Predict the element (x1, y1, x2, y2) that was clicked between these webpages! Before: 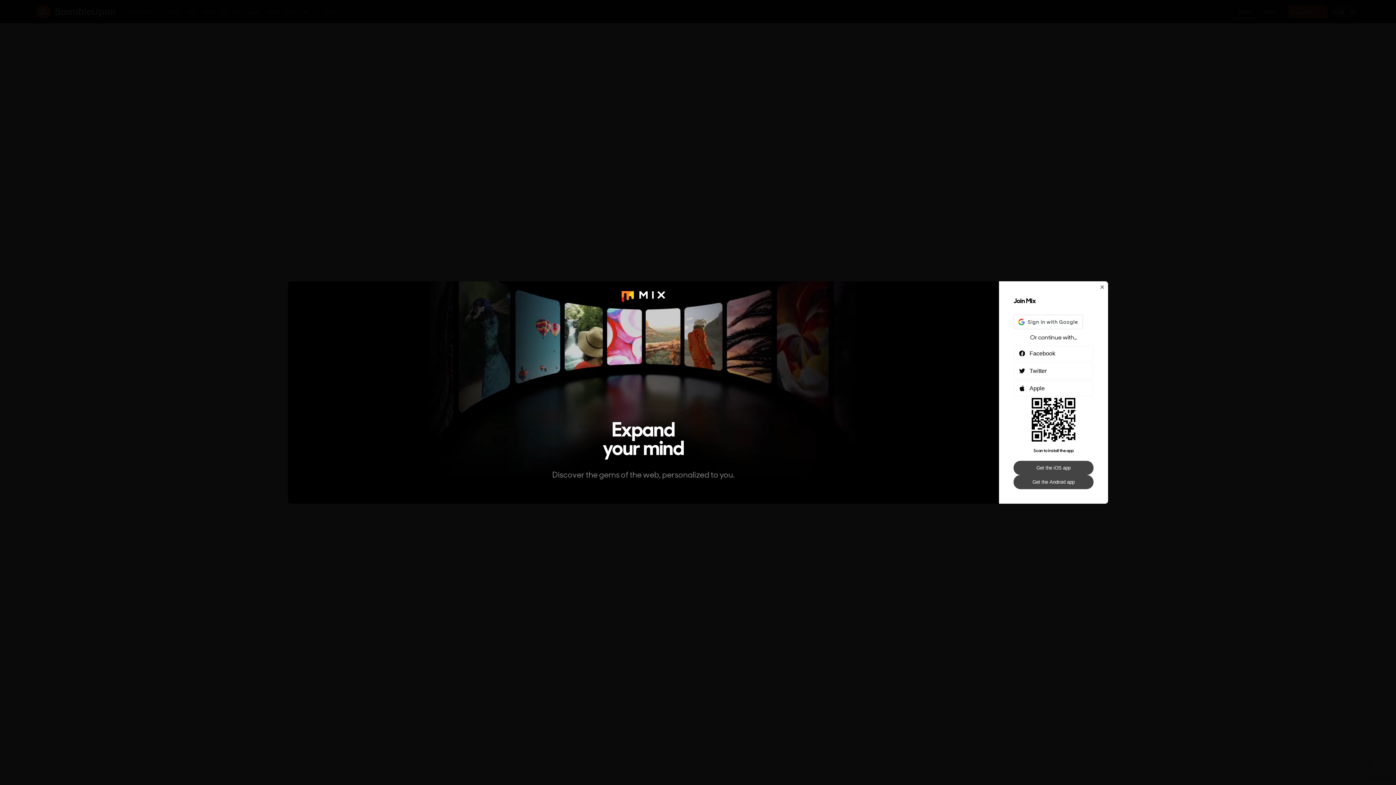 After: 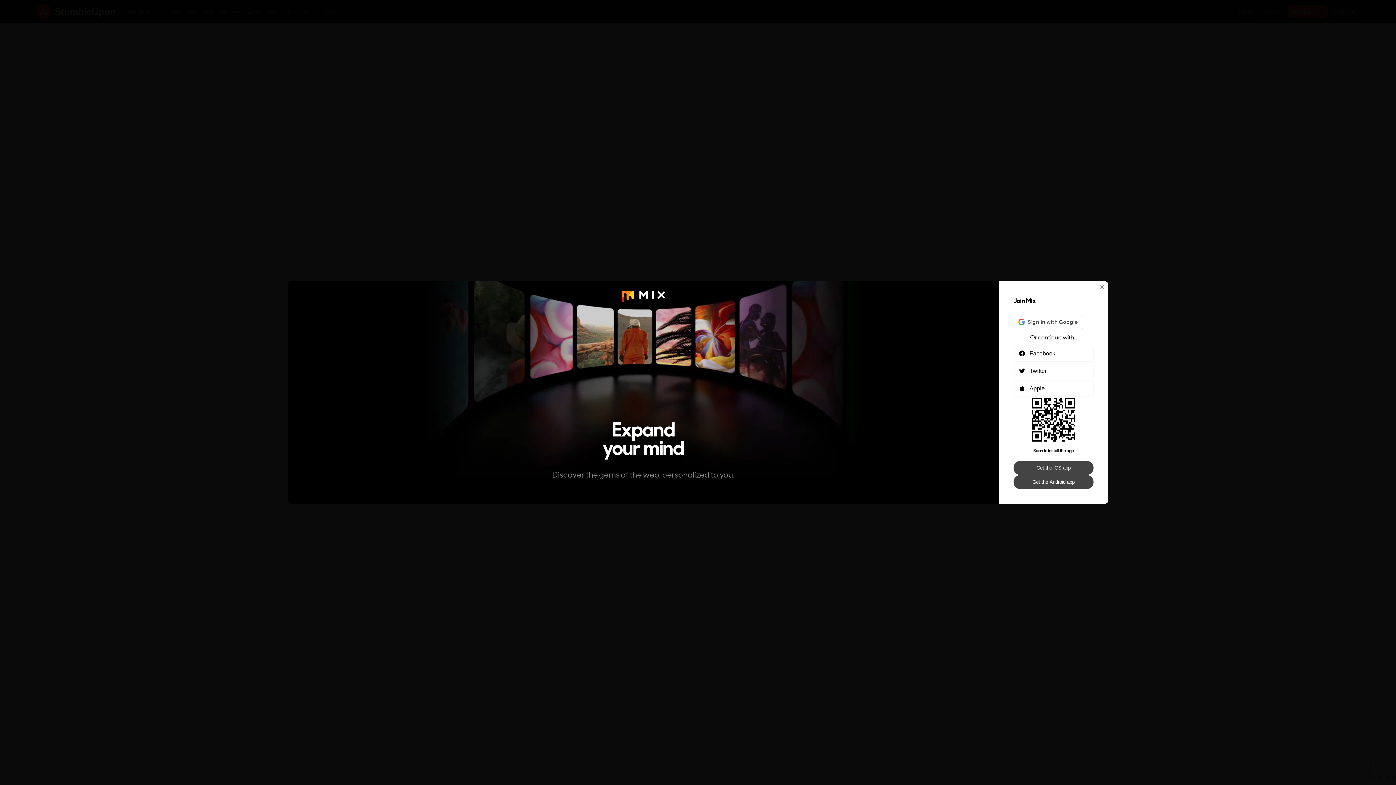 Action: label: Get the iOS app bbox: (1013, 461, 1093, 475)